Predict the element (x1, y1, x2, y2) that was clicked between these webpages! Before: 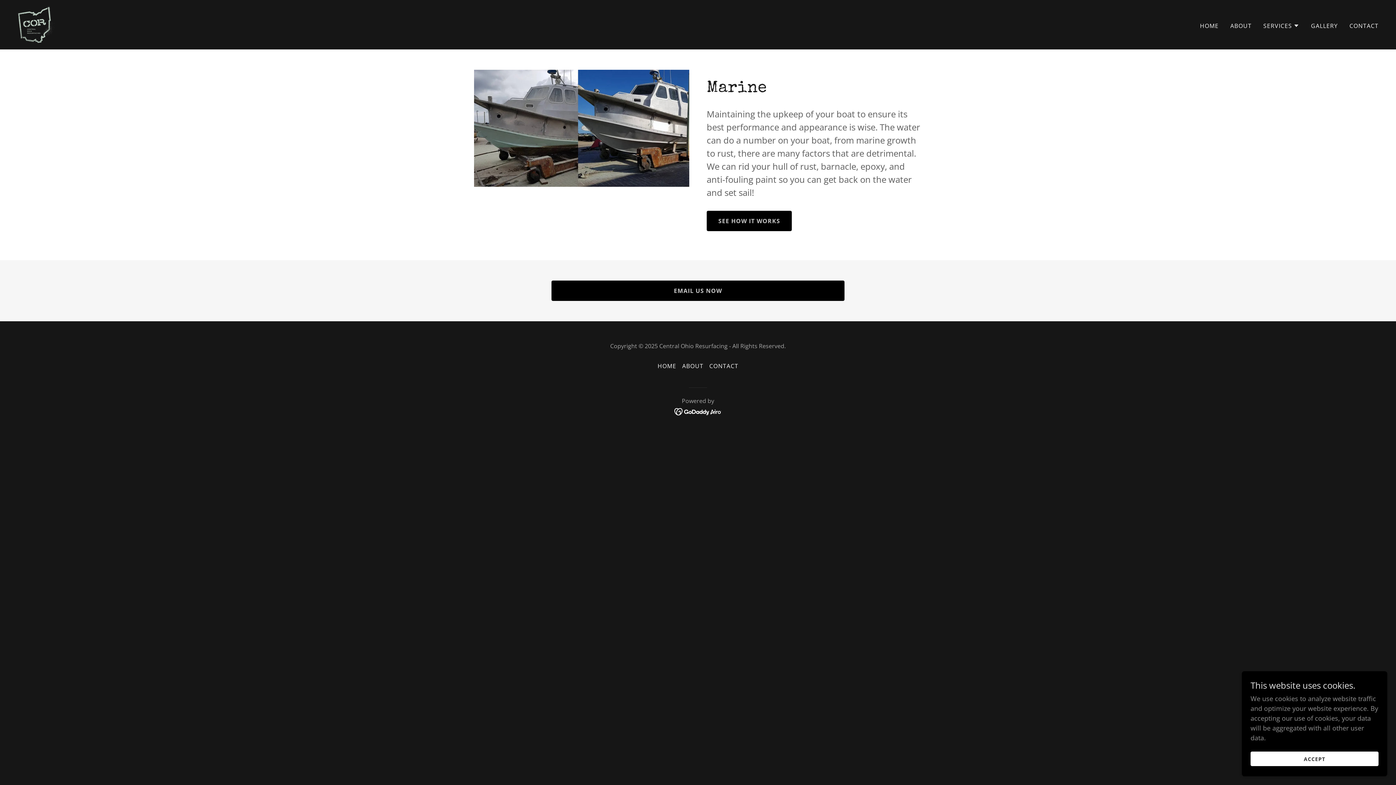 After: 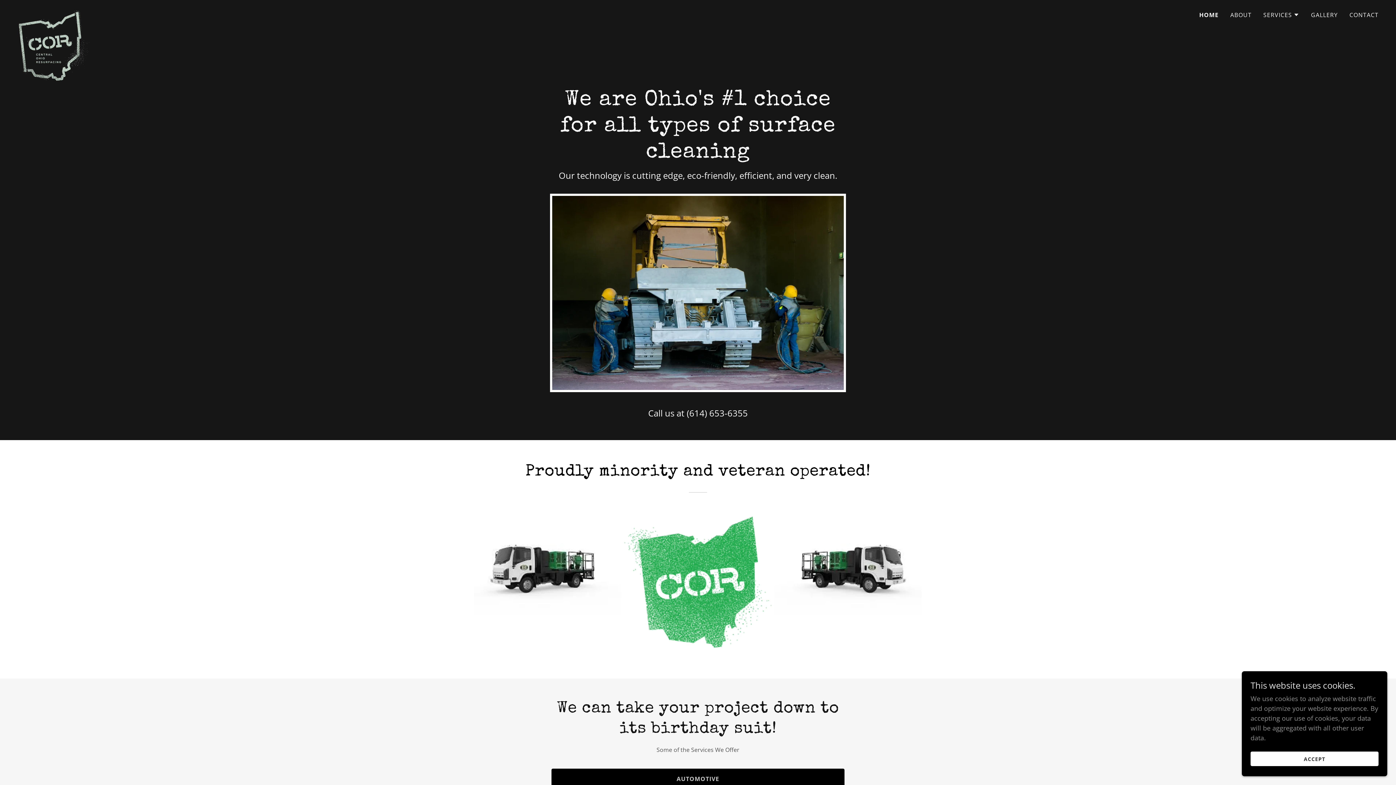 Action: bbox: (1198, 19, 1221, 32) label: HOME